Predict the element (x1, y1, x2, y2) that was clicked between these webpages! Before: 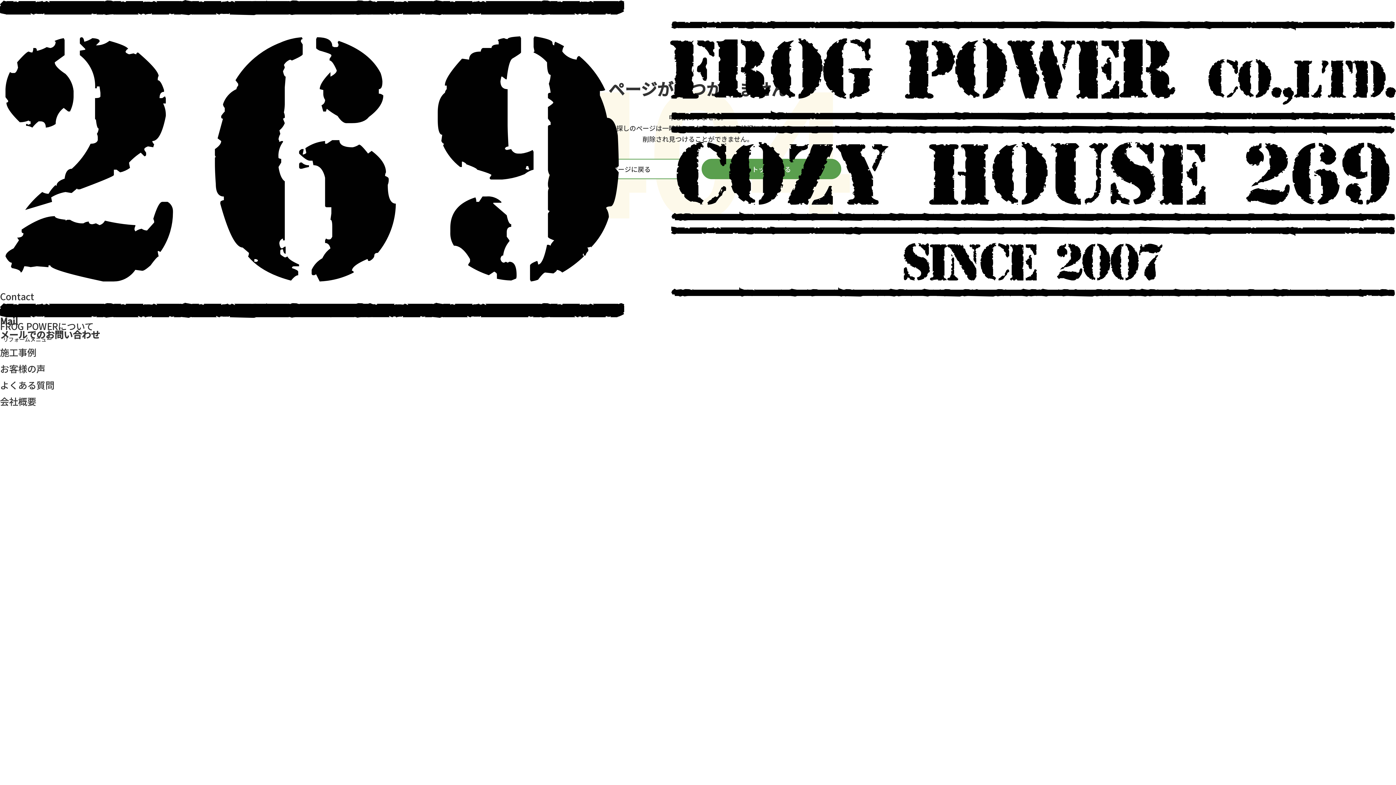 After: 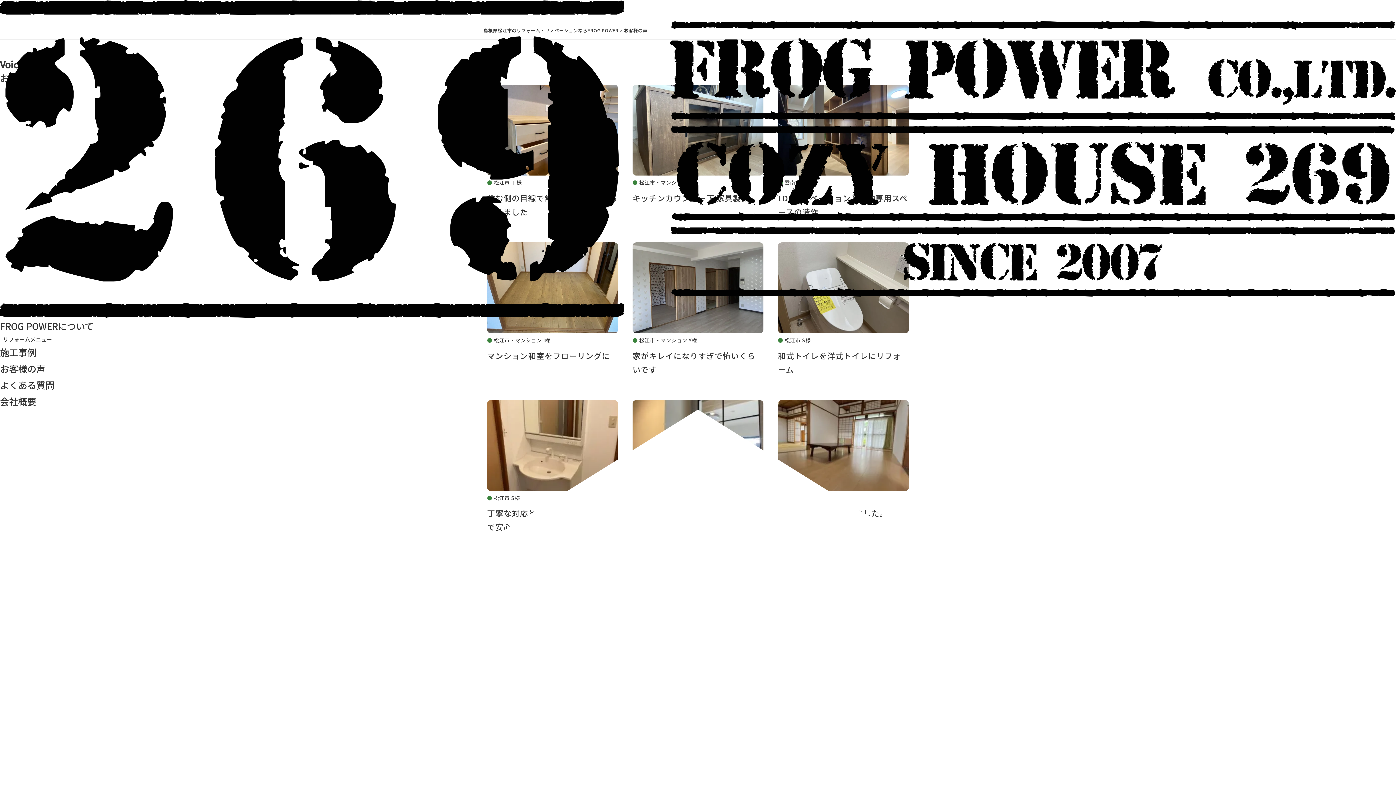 Action: bbox: (0, 362, 45, 375) label: お客様の声